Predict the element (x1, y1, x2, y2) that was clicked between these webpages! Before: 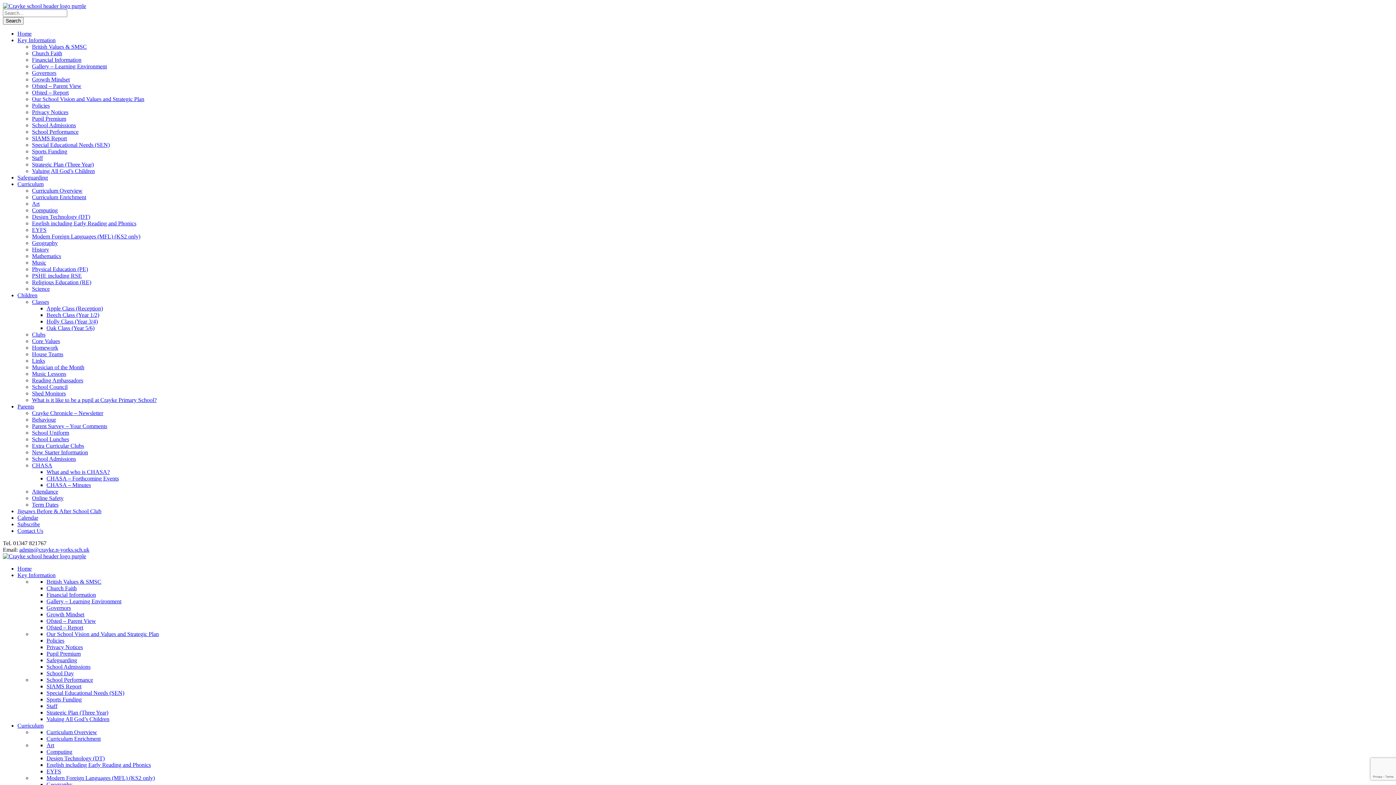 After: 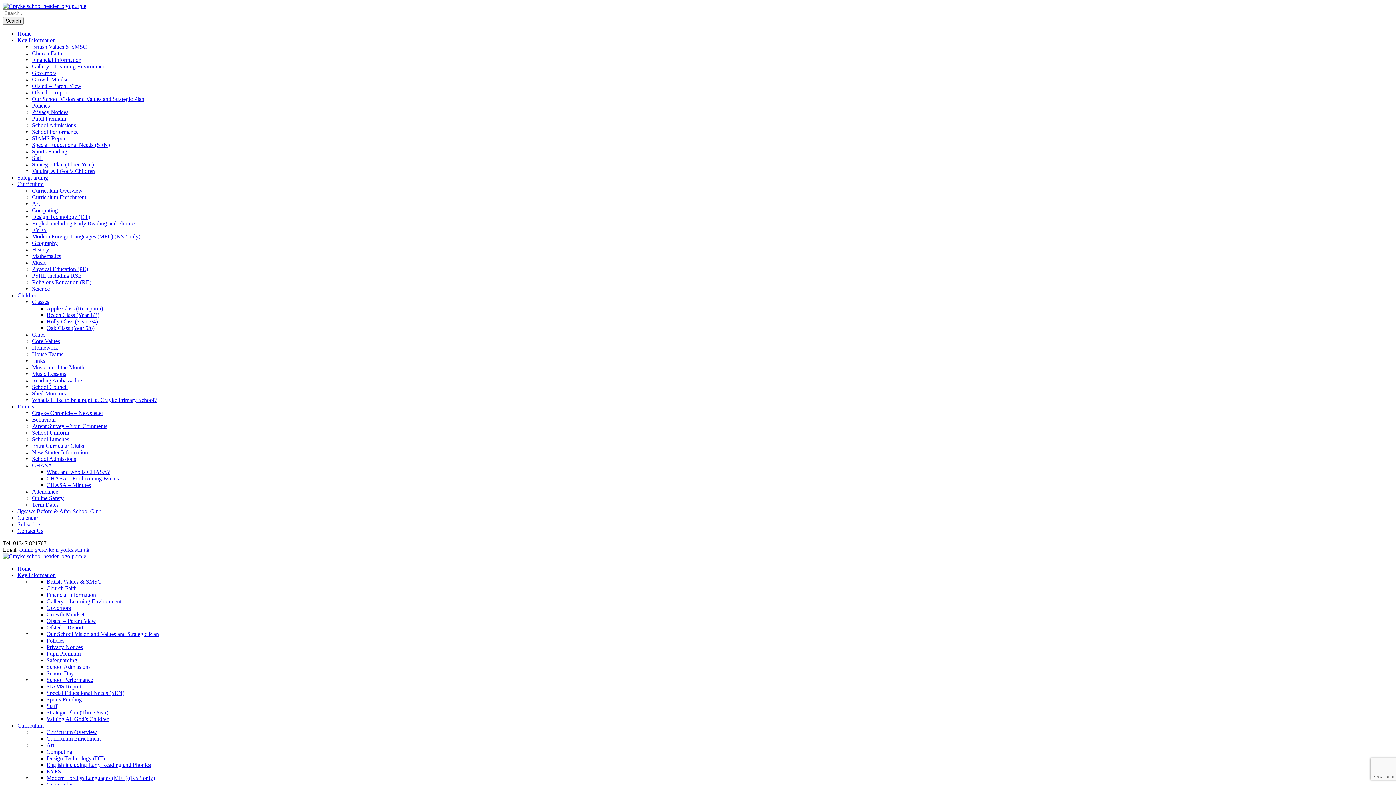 Action: label: Modern Foreign Languages (MFL) (KS2 only) bbox: (32, 233, 140, 239)